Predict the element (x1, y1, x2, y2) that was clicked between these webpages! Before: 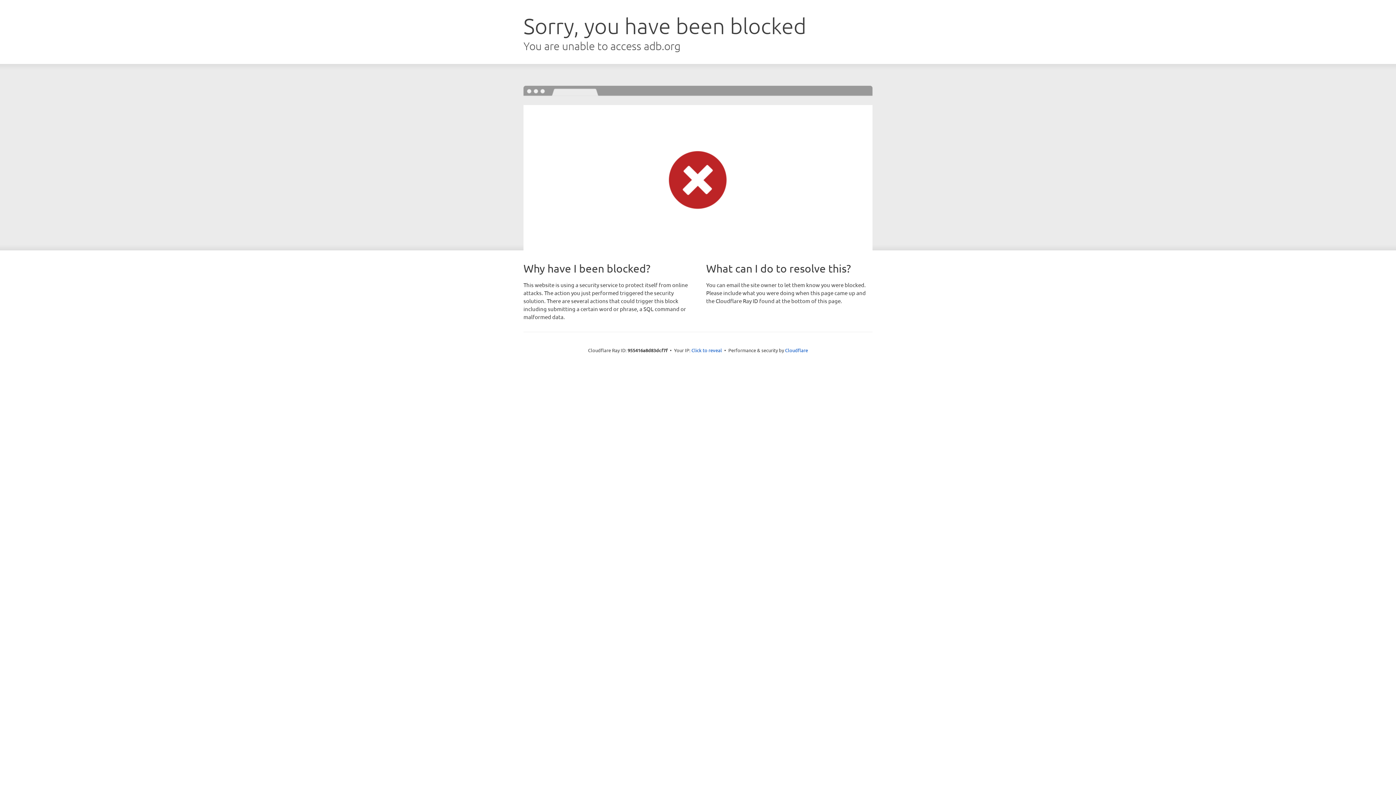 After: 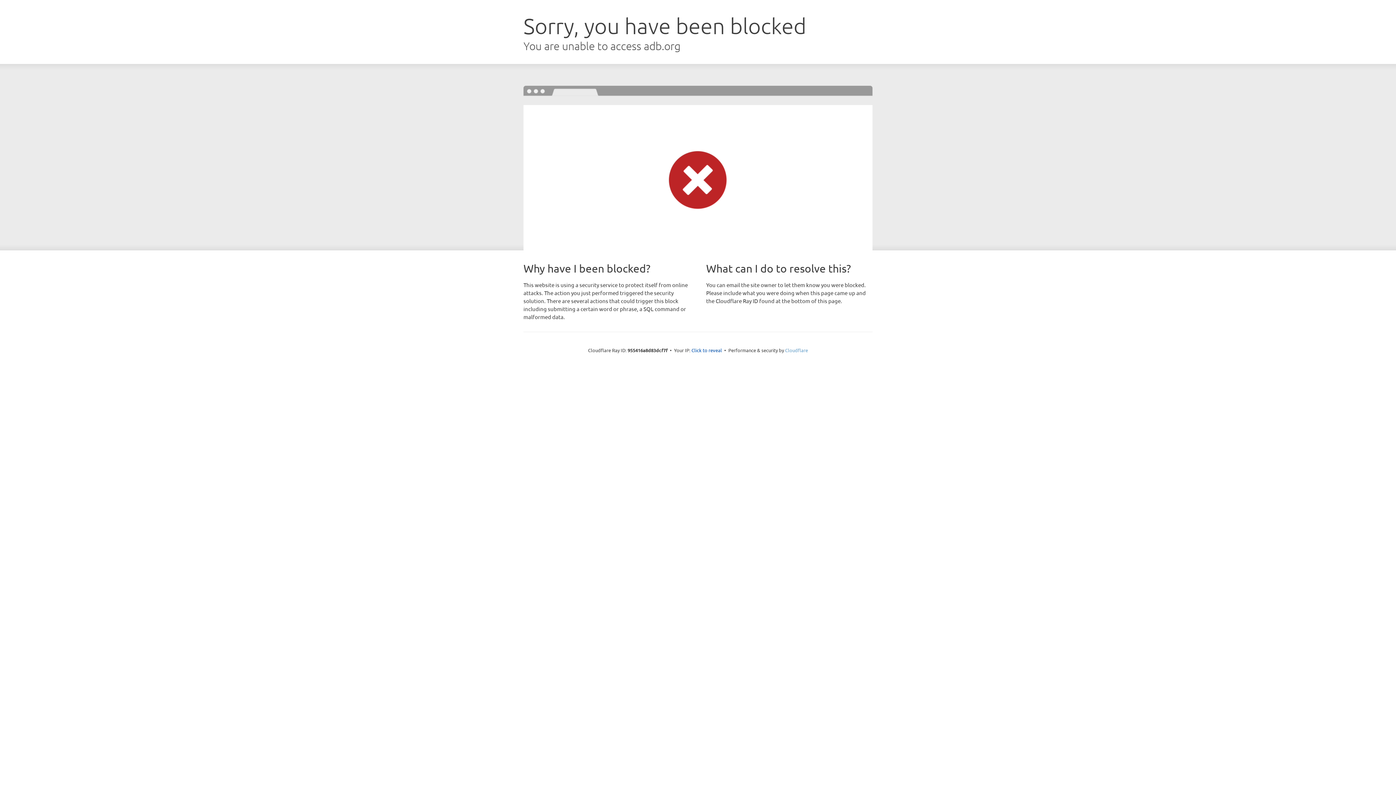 Action: label: Cloudflare bbox: (785, 347, 808, 353)